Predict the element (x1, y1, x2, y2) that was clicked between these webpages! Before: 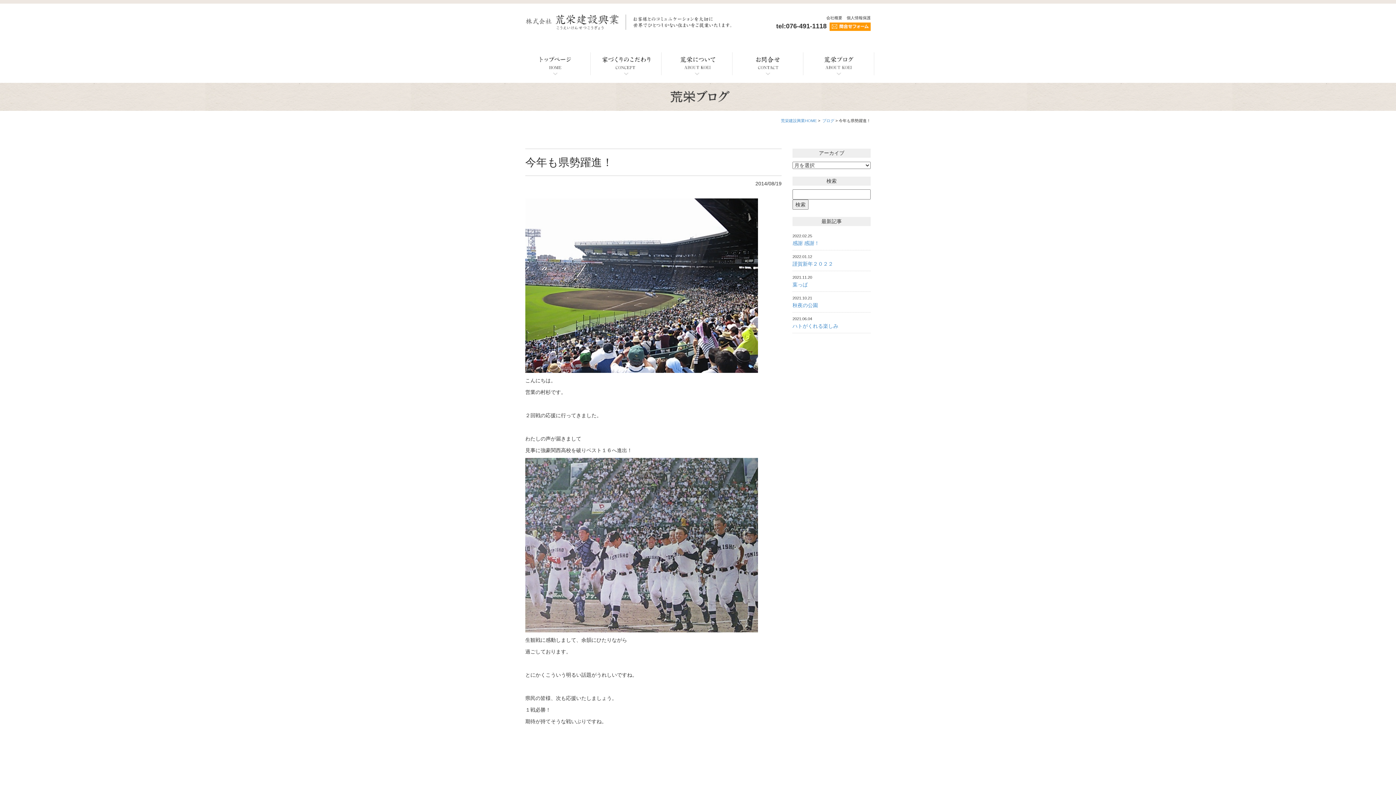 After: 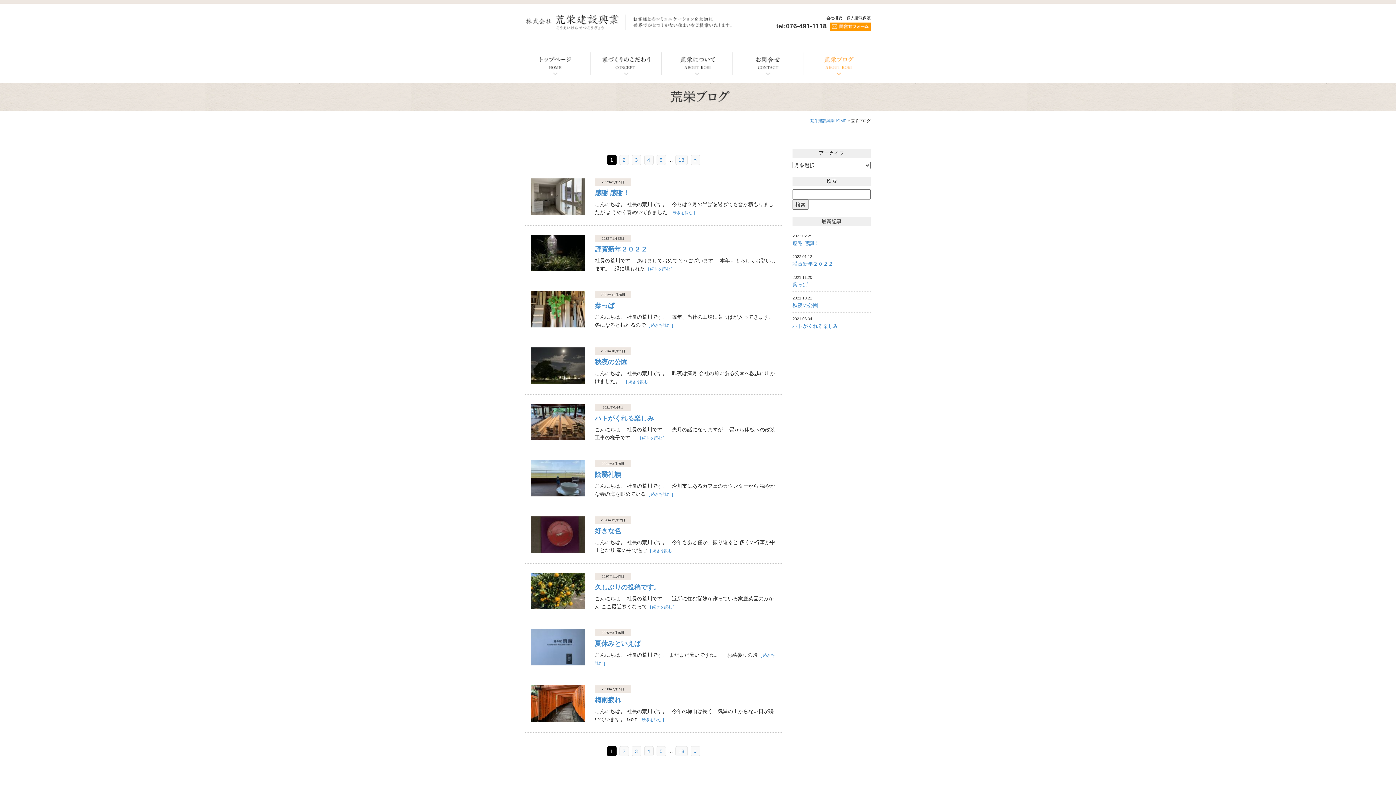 Action: label: ブログ bbox: (822, 118, 834, 122)